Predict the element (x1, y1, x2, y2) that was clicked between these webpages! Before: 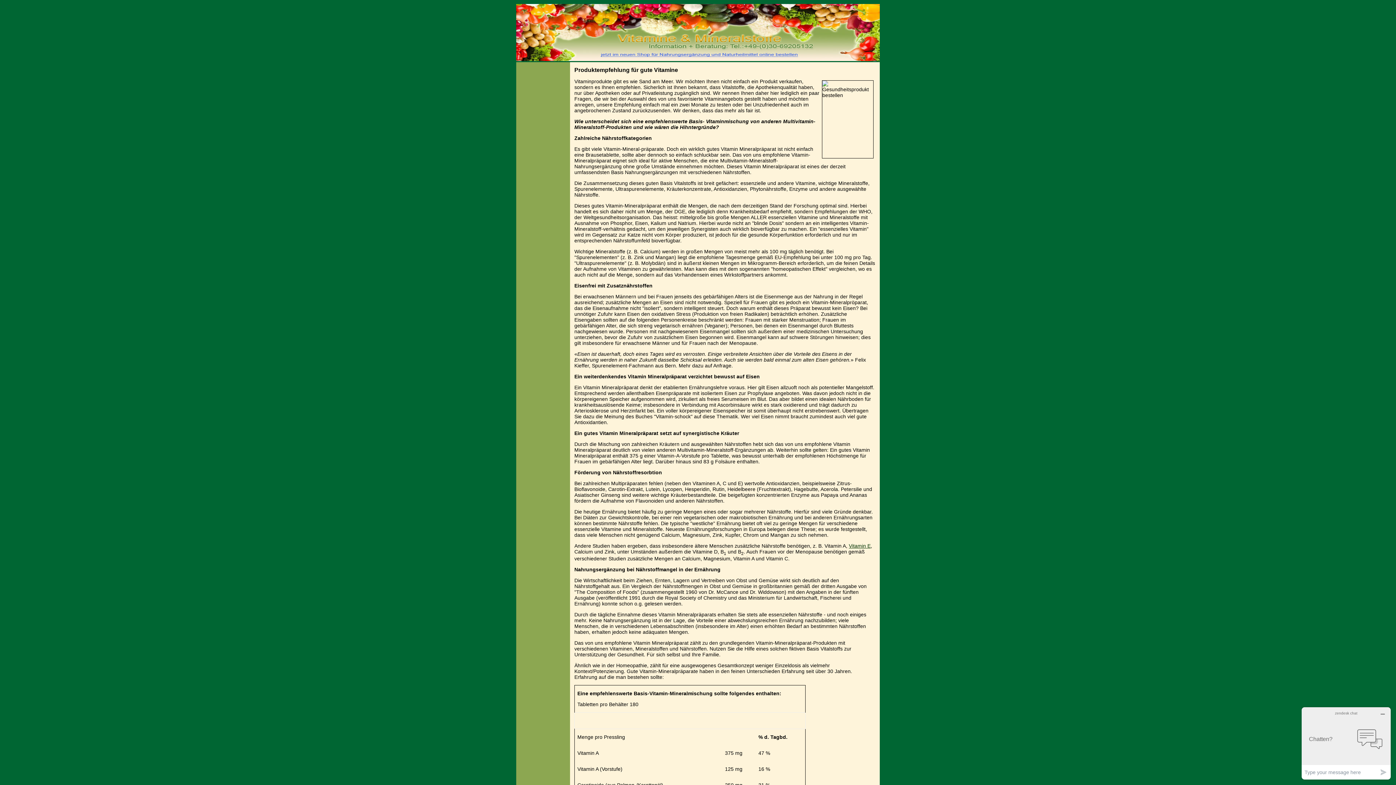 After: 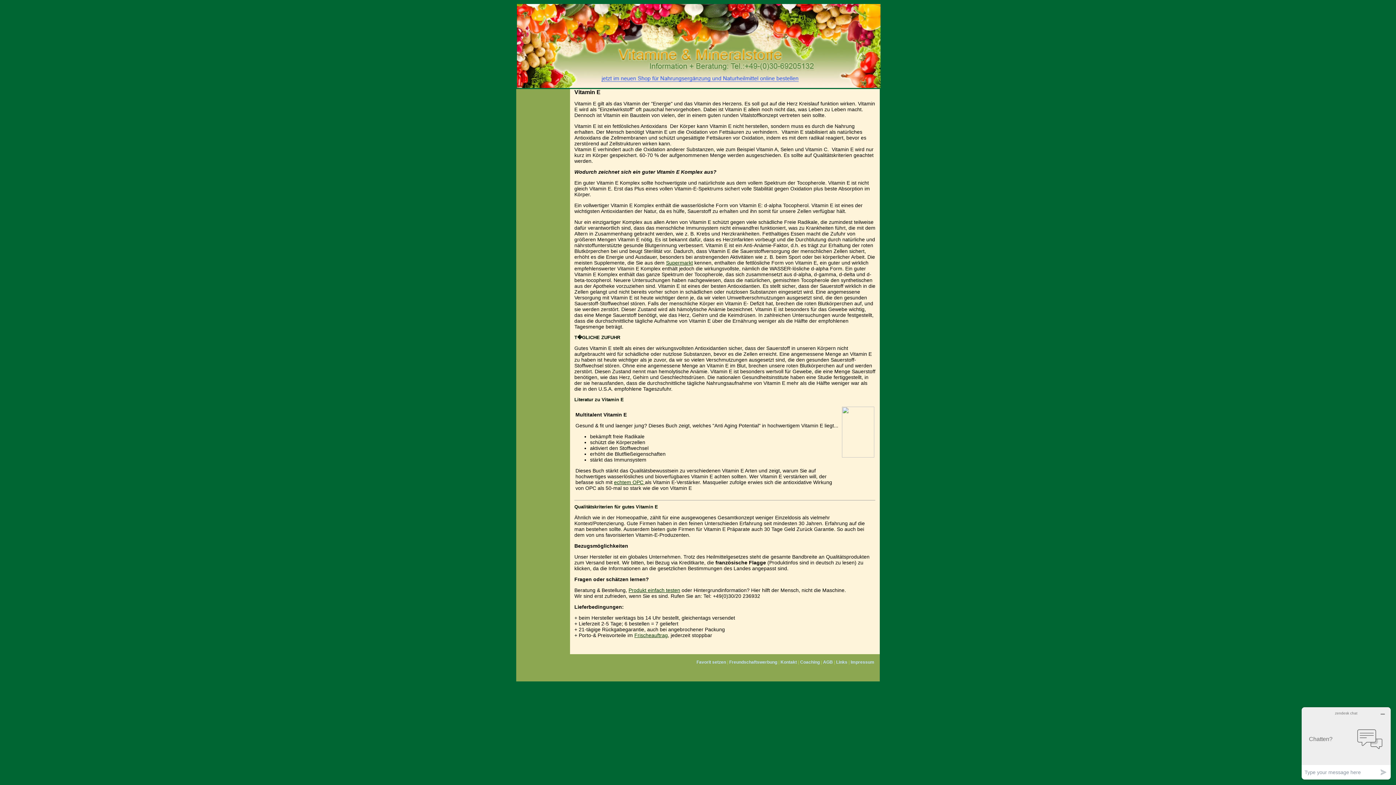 Action: label: Vitamin E bbox: (849, 543, 870, 549)